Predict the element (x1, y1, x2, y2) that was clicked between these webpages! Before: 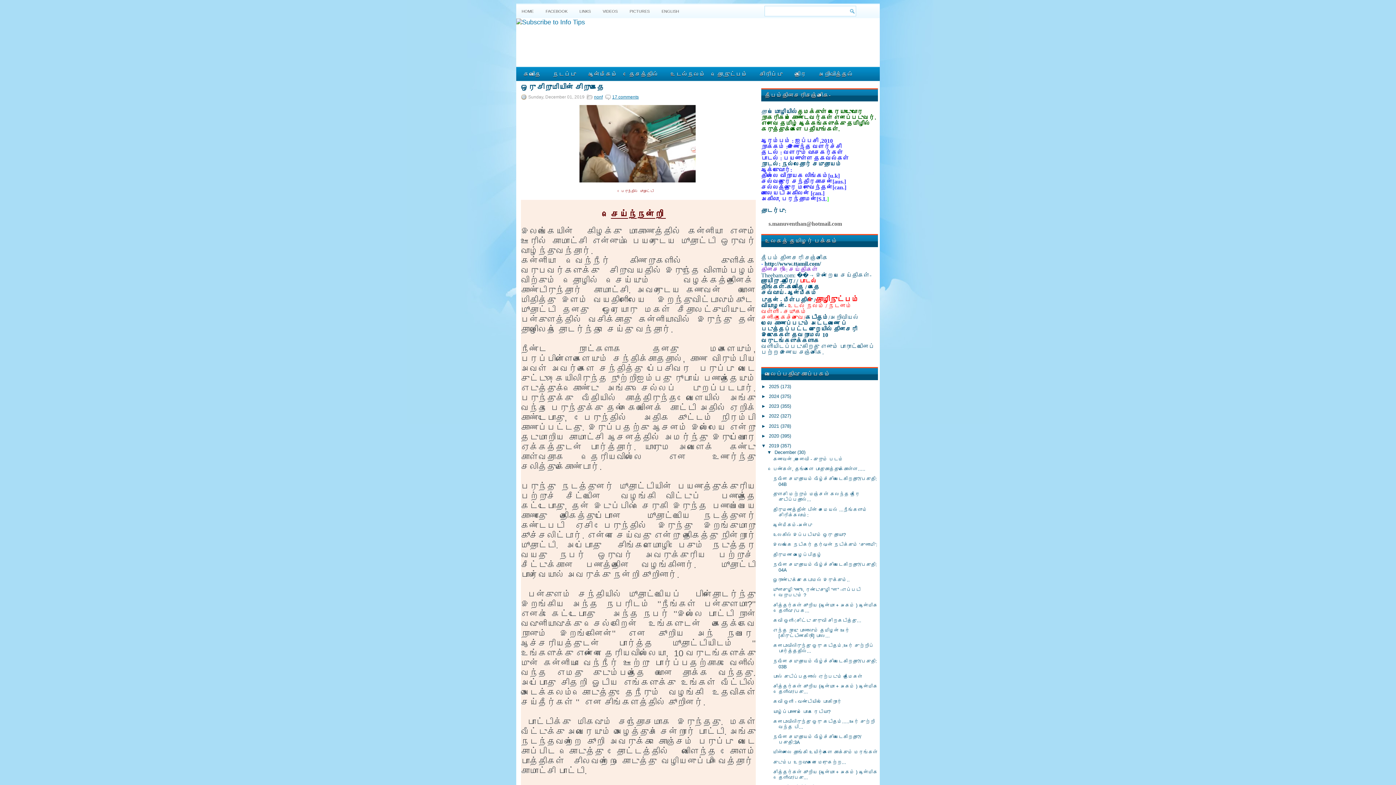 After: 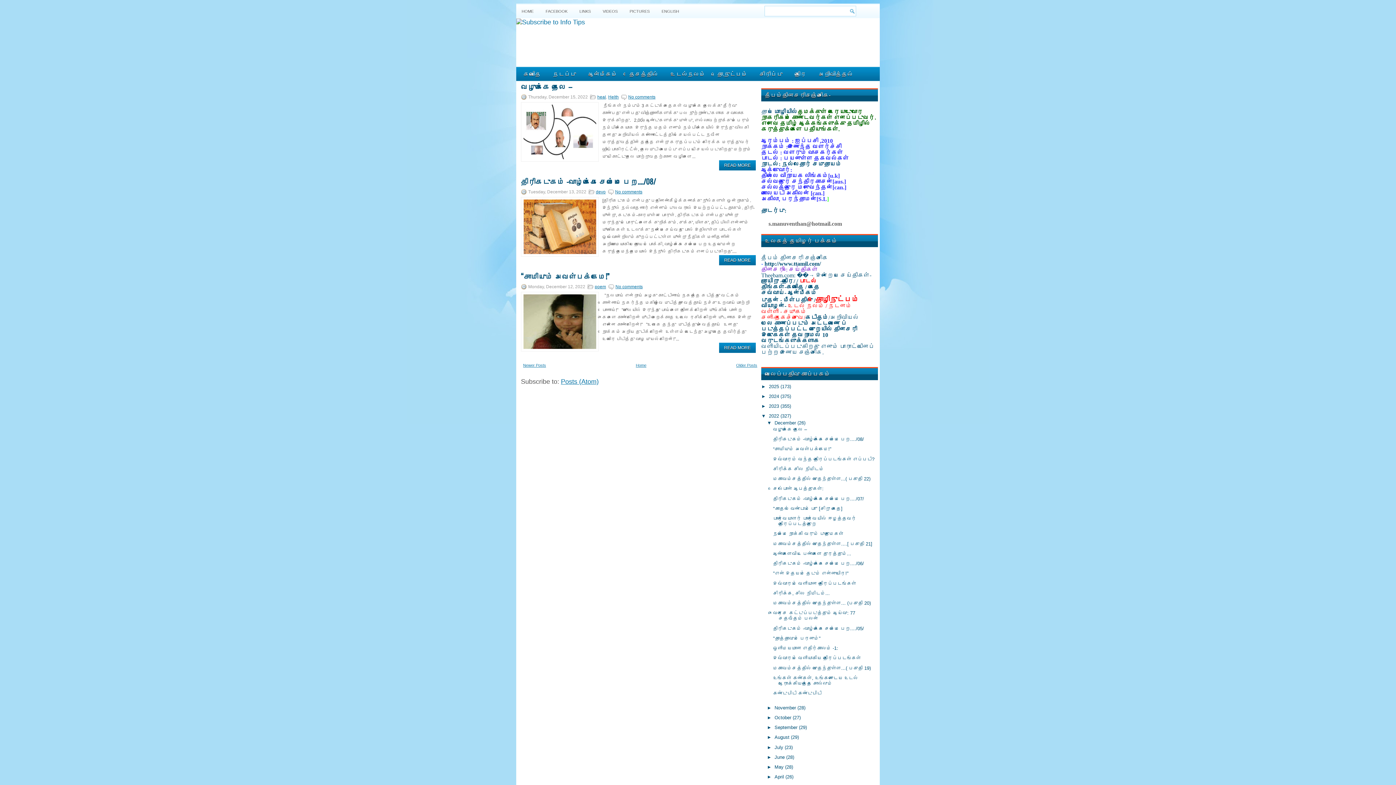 Action: bbox: (769, 413, 780, 419) label: 2022 